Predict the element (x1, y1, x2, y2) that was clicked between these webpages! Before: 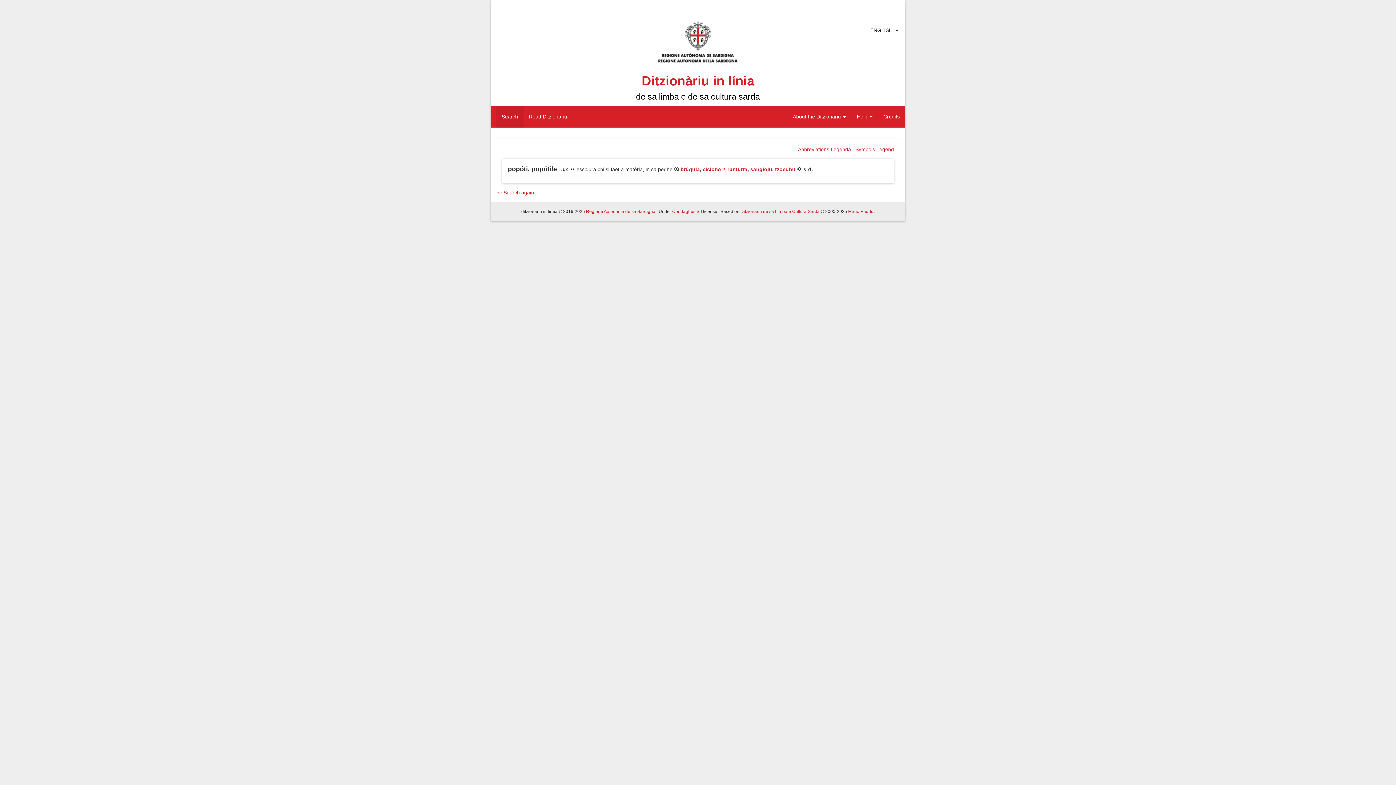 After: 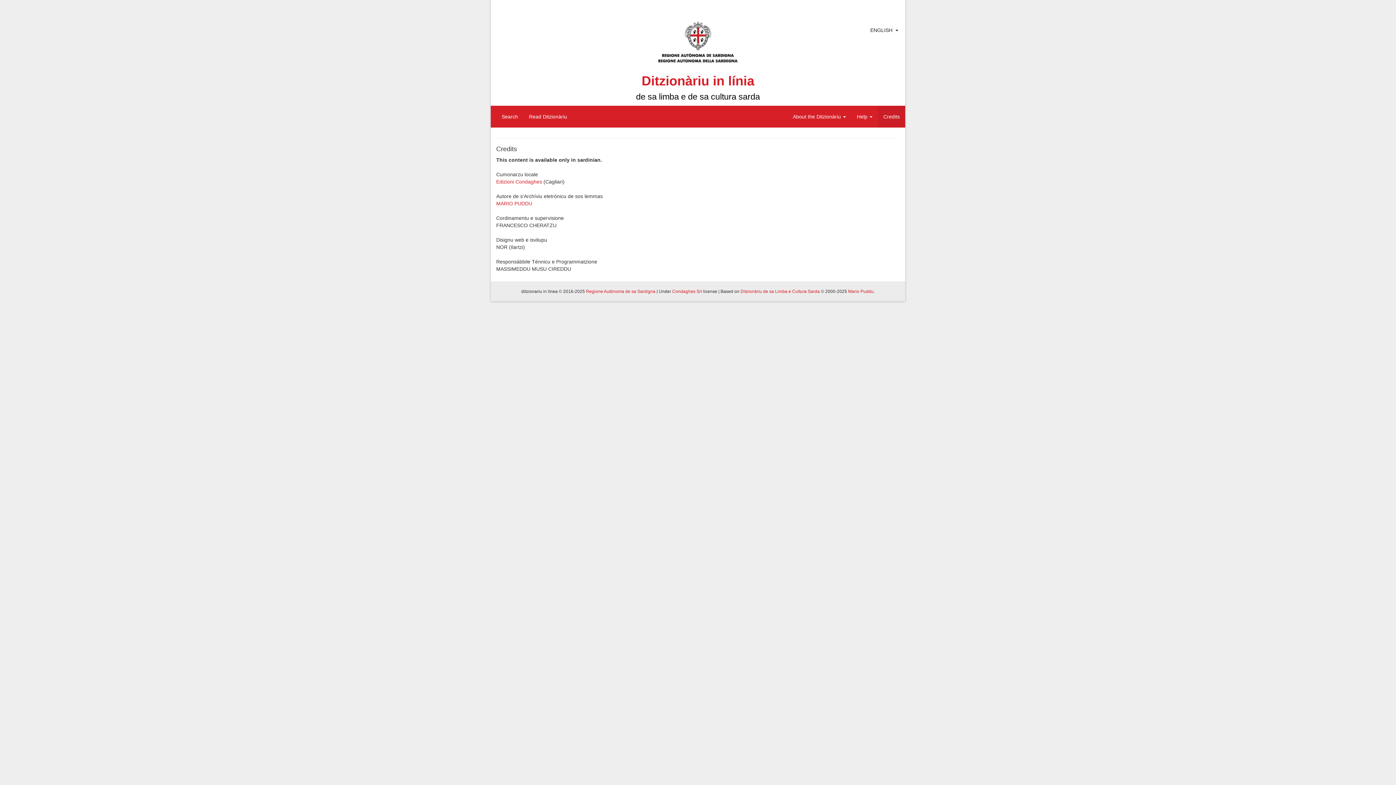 Action: bbox: (878, 105, 905, 127) label: Credits